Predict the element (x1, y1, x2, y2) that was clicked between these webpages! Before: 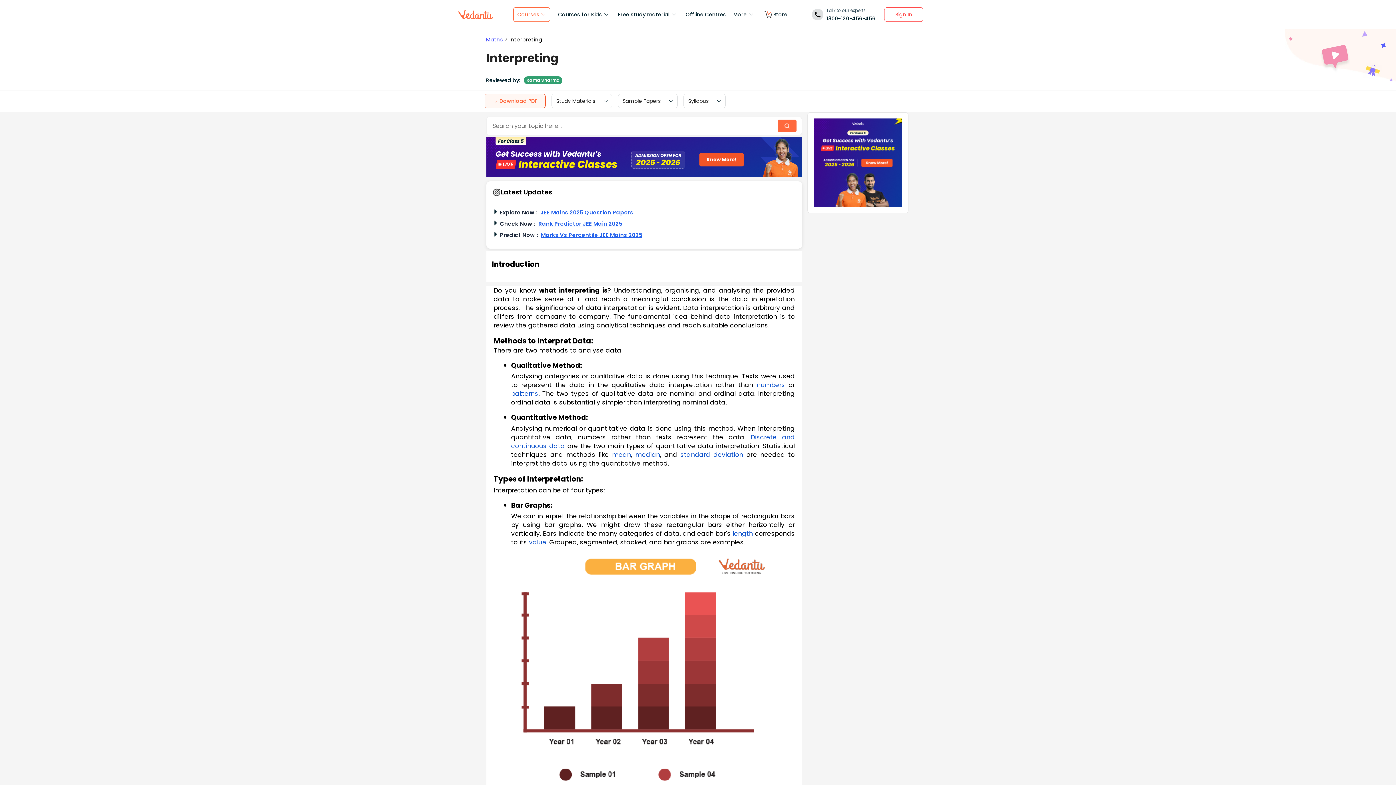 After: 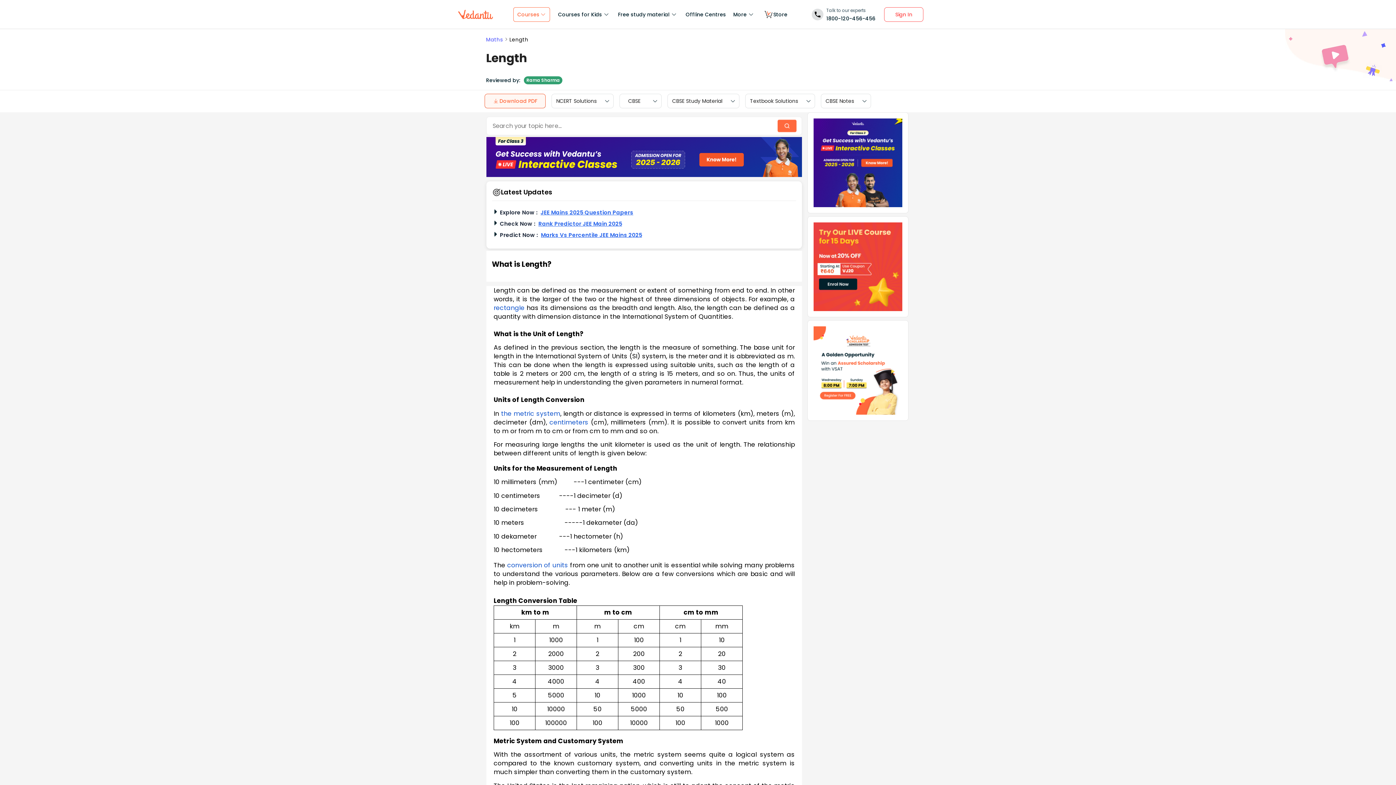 Action: bbox: (732, 529, 753, 538) label: length